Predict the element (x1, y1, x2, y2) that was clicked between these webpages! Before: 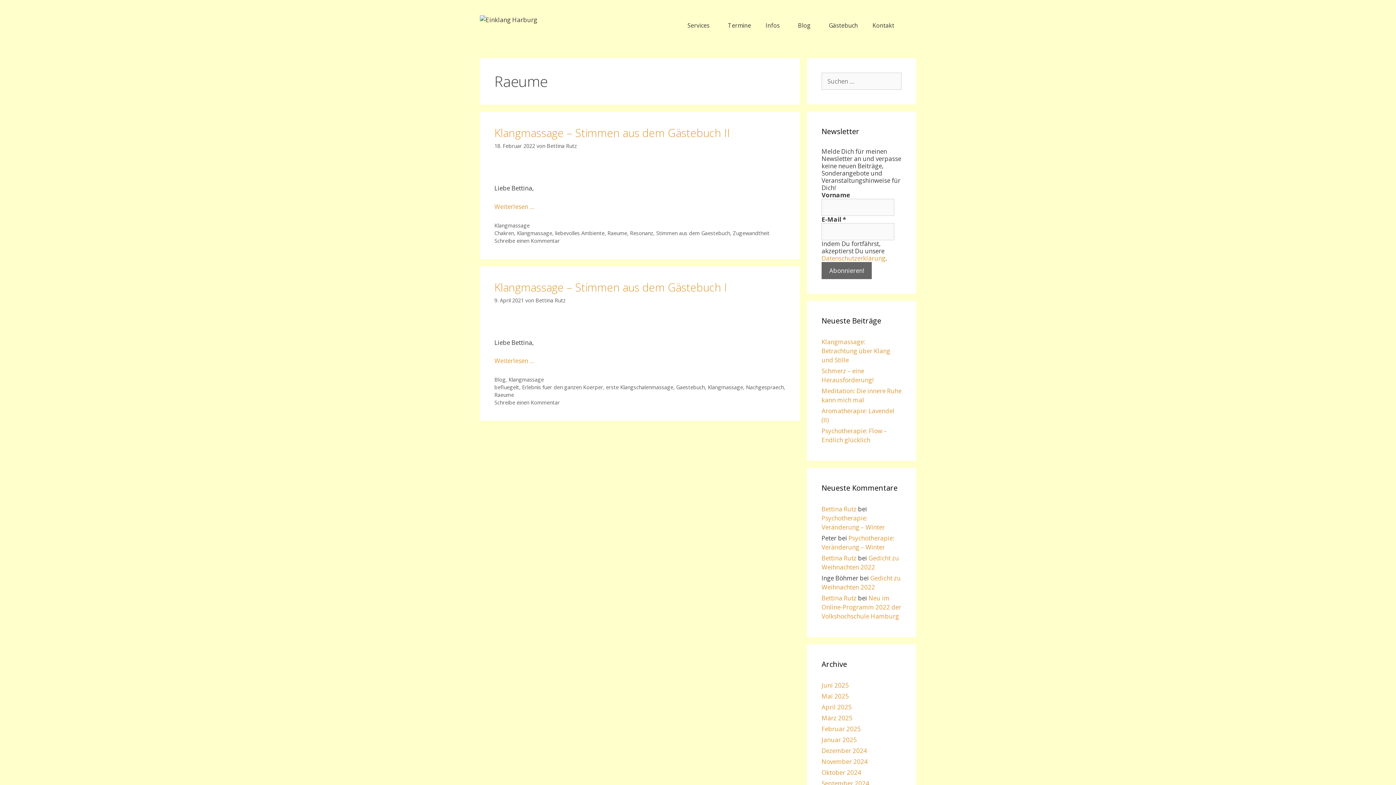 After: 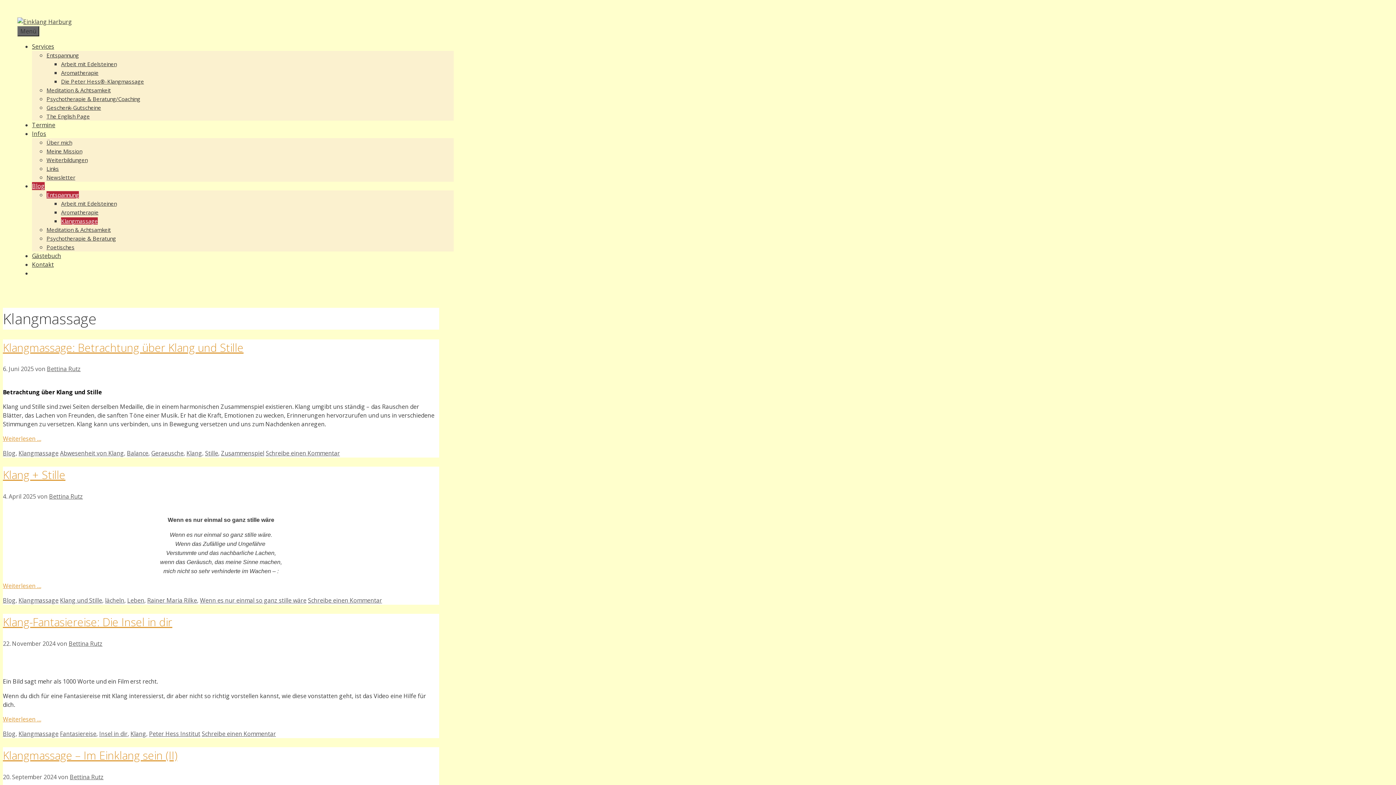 Action: label: Klangmassage bbox: (494, 222, 529, 228)